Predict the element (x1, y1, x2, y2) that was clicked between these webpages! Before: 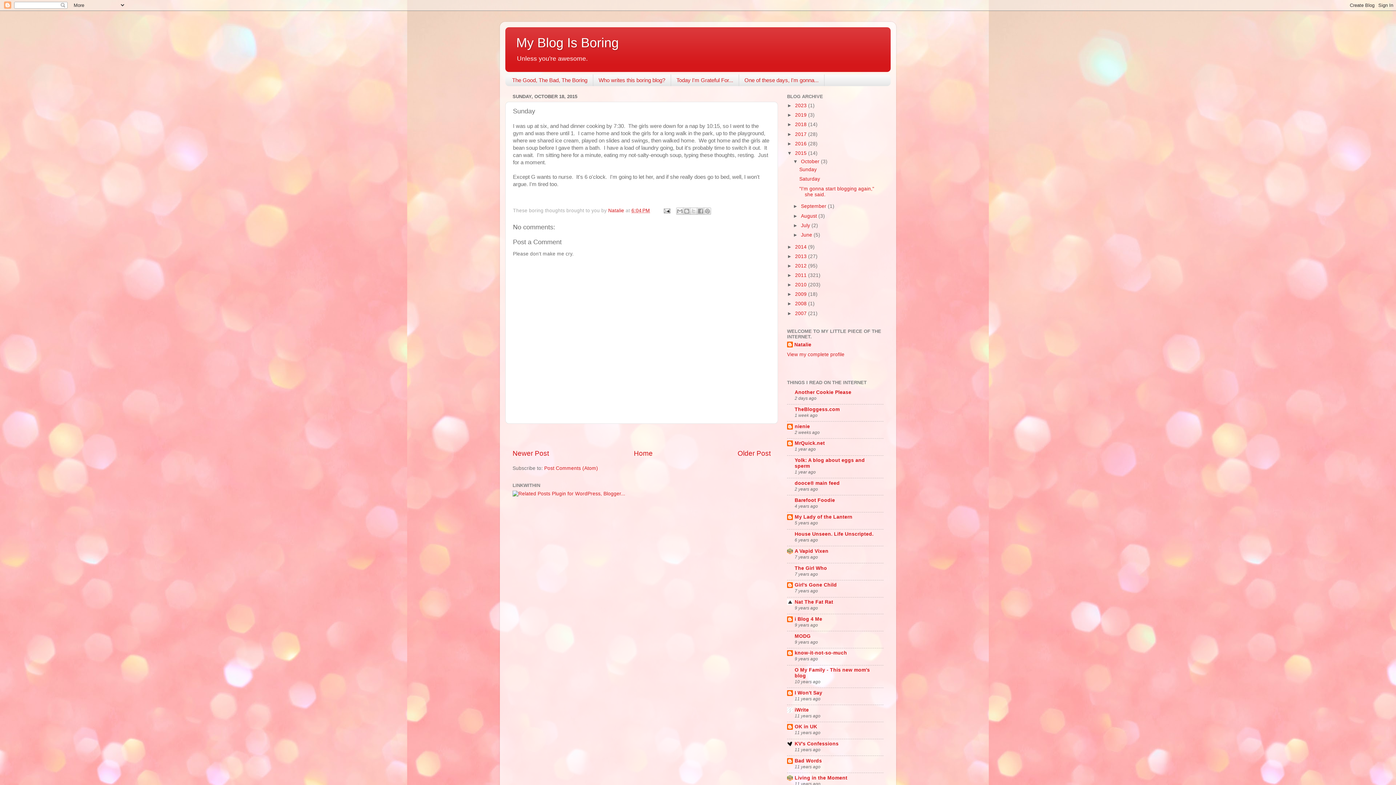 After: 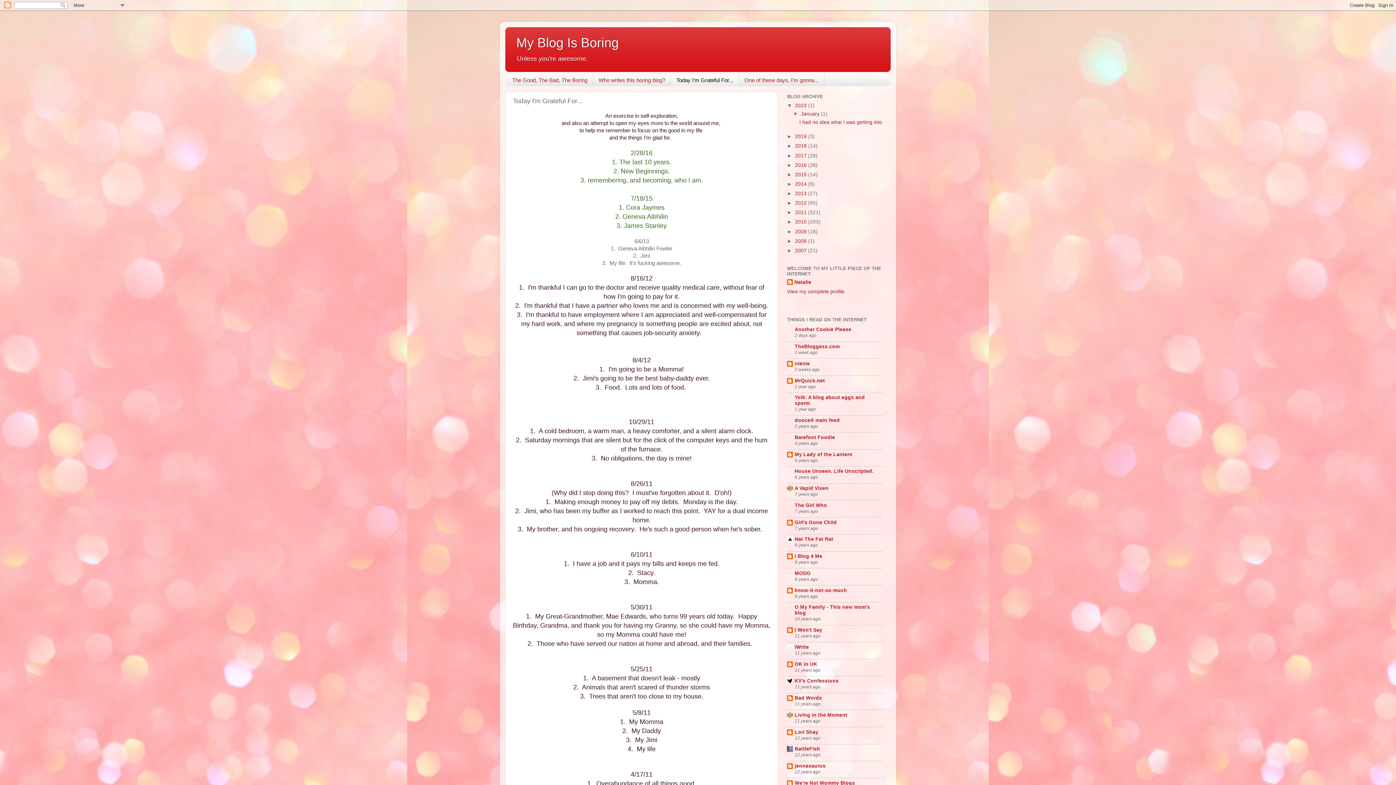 Action: label: Today I'm Grateful For... bbox: (671, 74, 739, 86)